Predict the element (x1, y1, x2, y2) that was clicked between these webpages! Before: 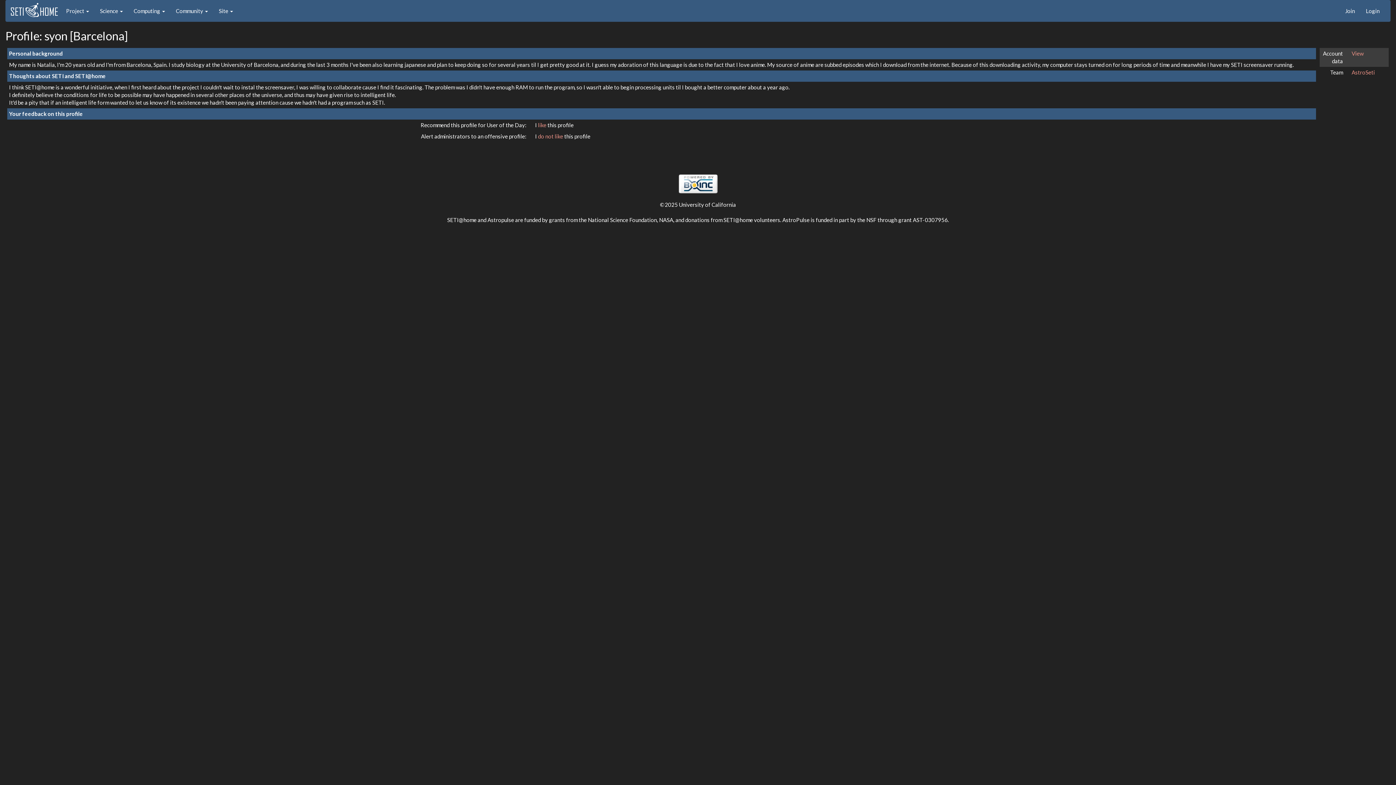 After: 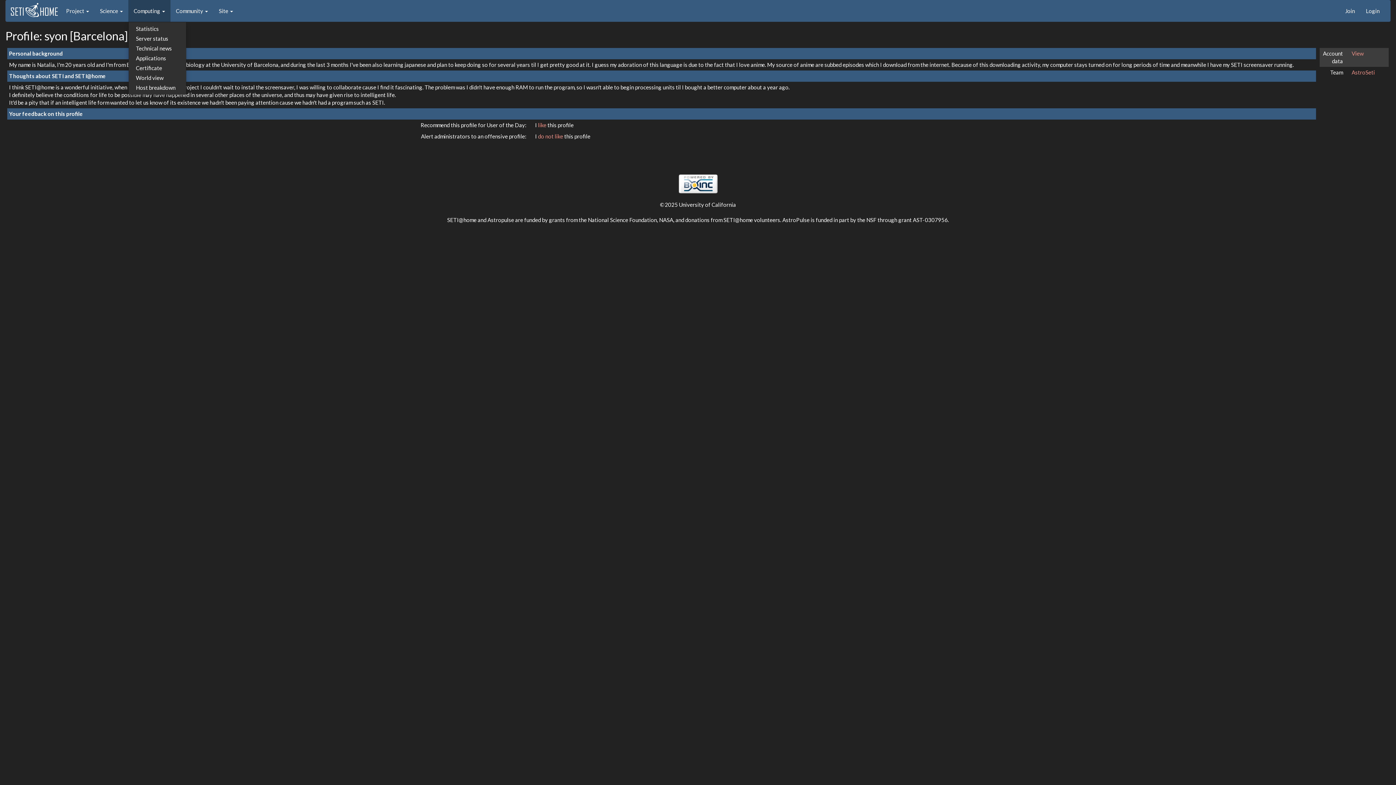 Action: label: Computing  bbox: (128, 0, 170, 21)